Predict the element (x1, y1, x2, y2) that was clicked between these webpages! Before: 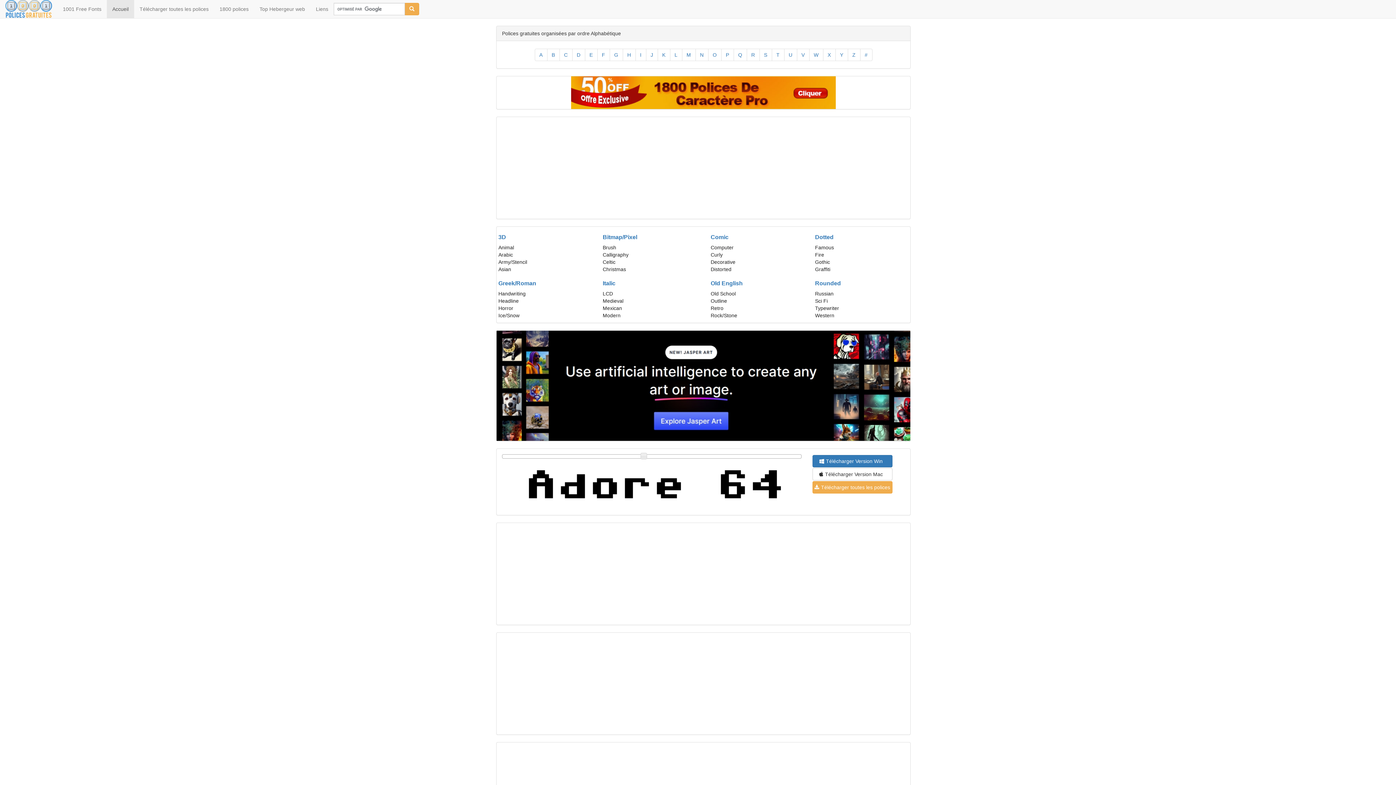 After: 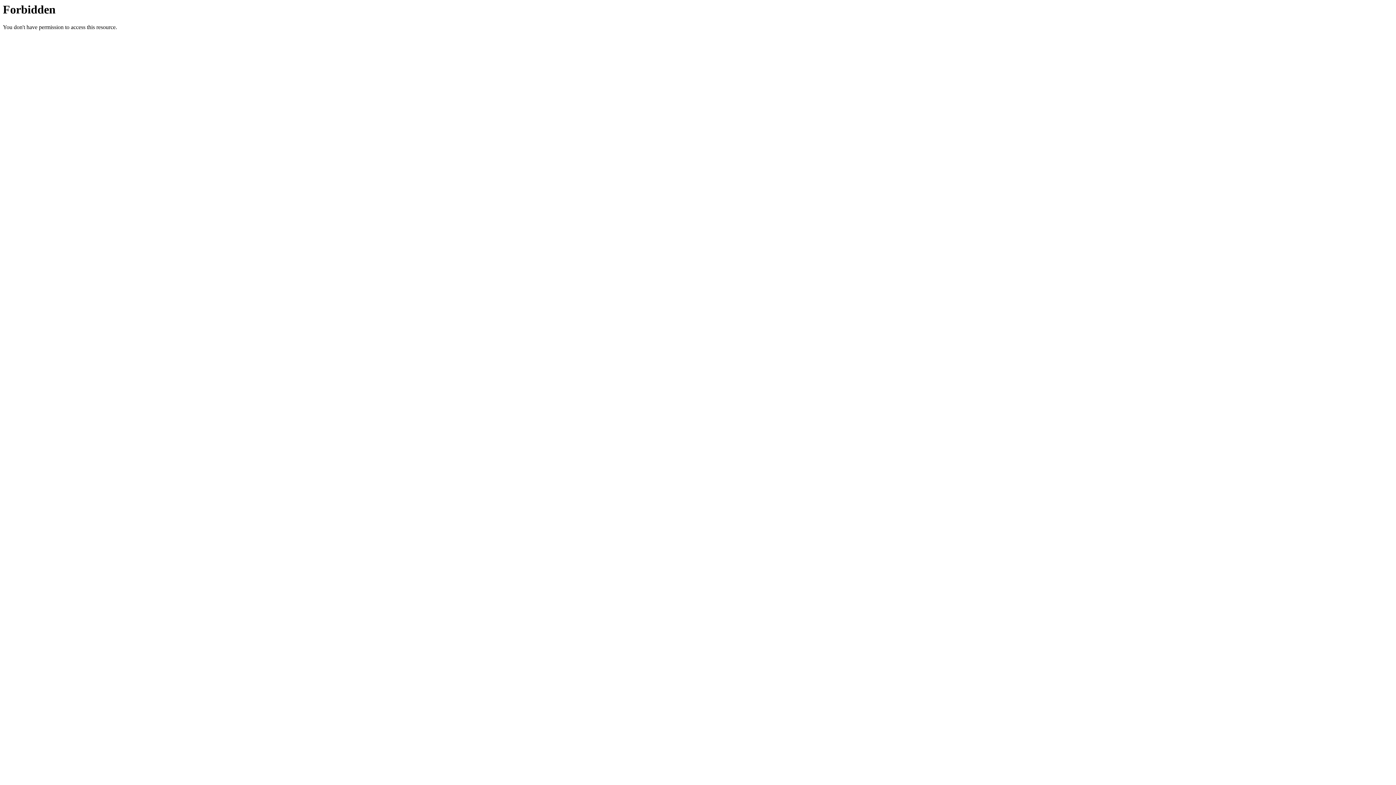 Action: bbox: (214, 0, 254, 18) label: 1800 polices